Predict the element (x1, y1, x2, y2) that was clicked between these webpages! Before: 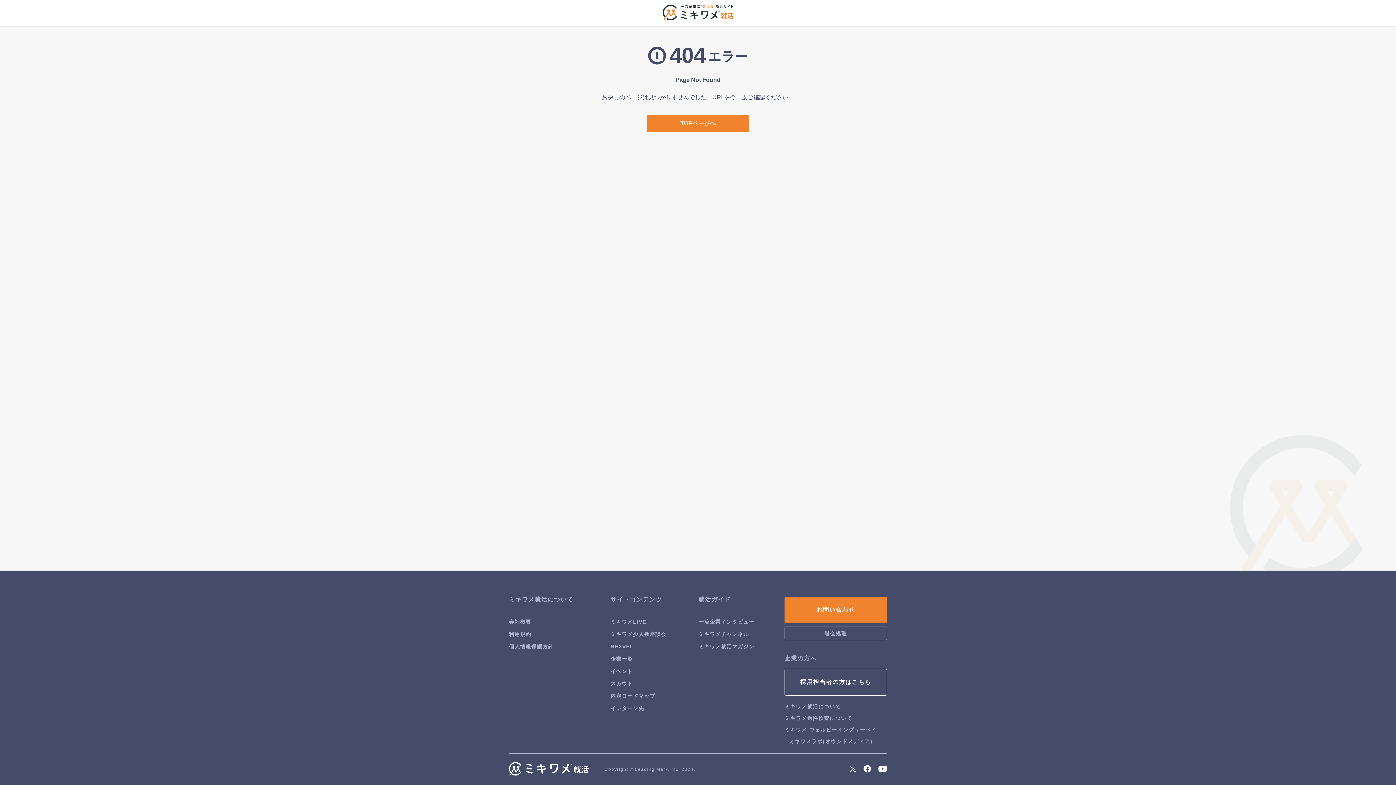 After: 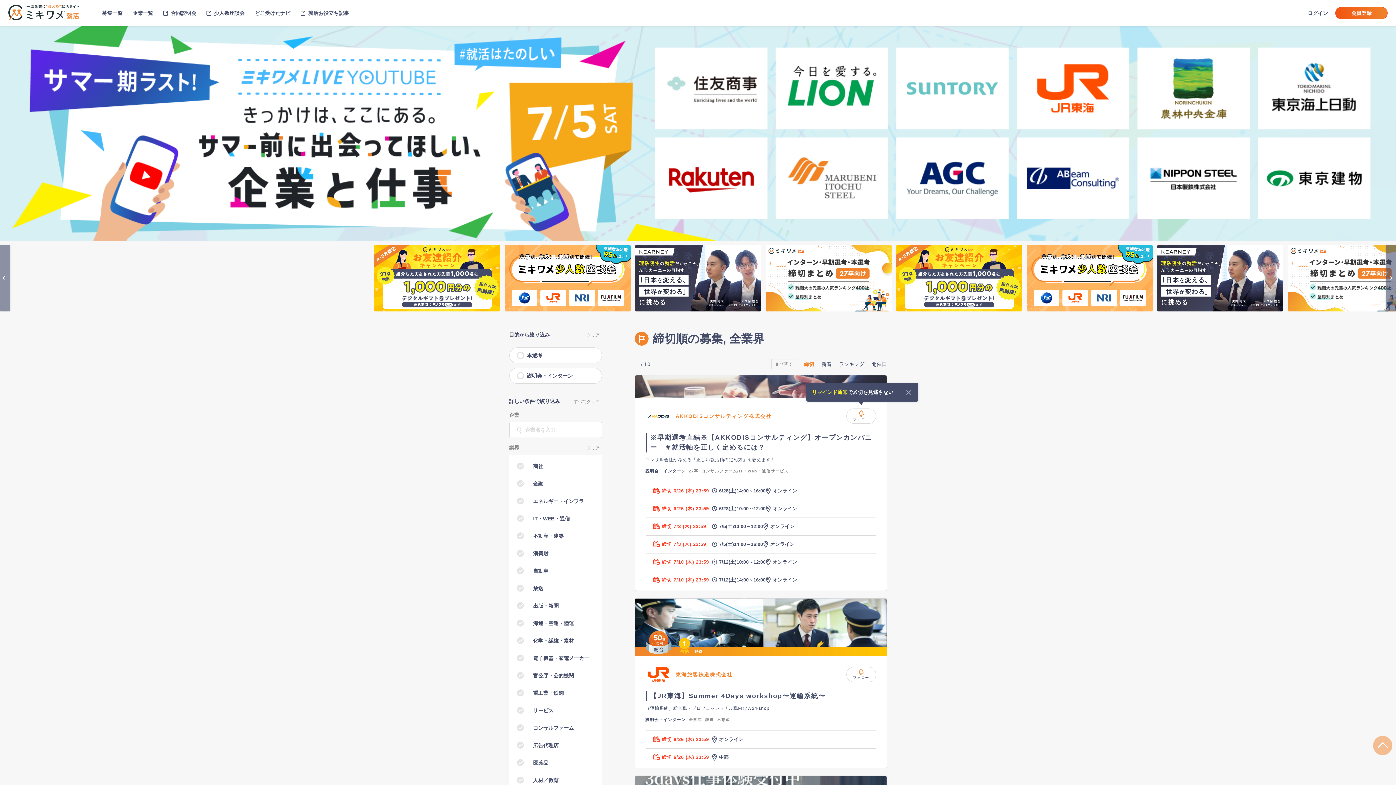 Action: bbox: (610, 668, 633, 674) label: イベント